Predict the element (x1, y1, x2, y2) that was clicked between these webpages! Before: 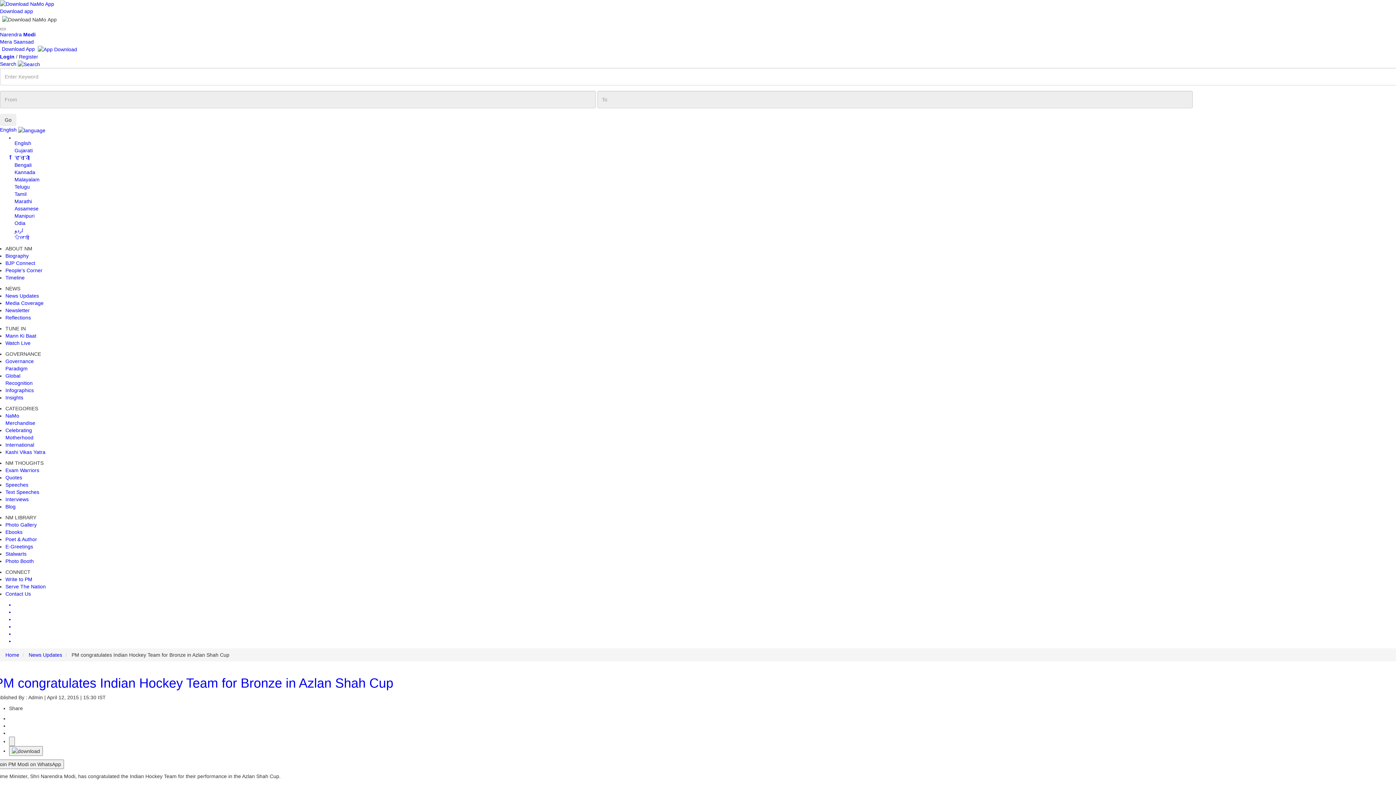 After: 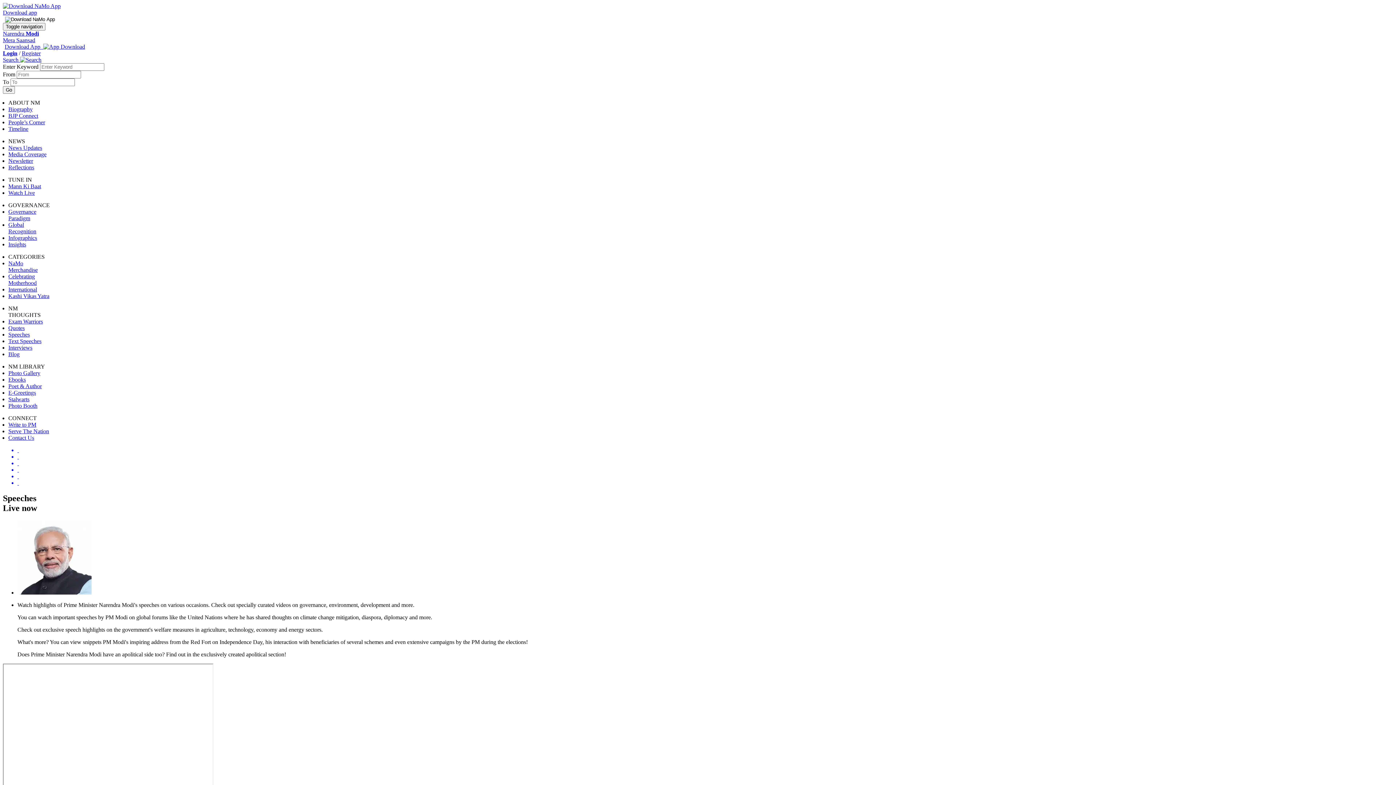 Action: label: Speeches bbox: (5, 482, 28, 487)